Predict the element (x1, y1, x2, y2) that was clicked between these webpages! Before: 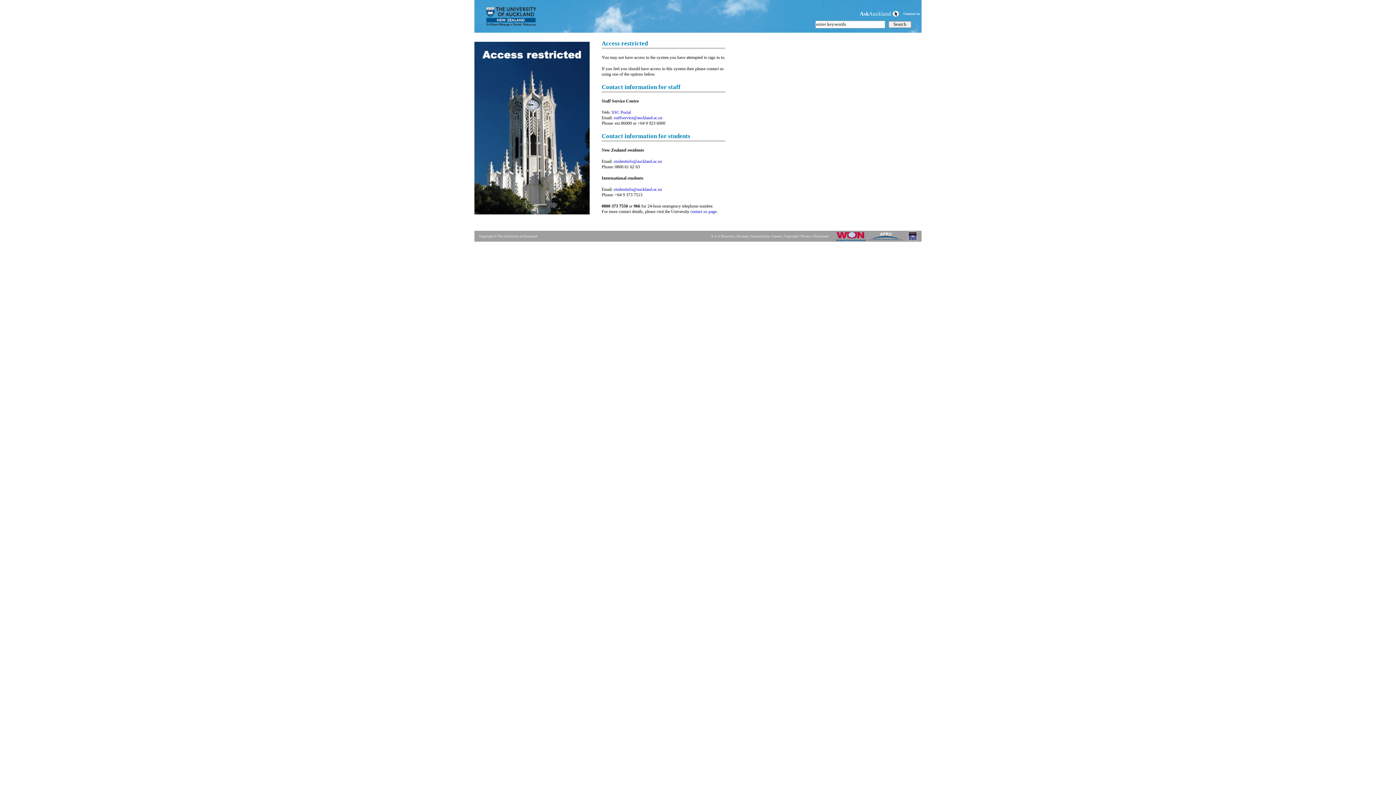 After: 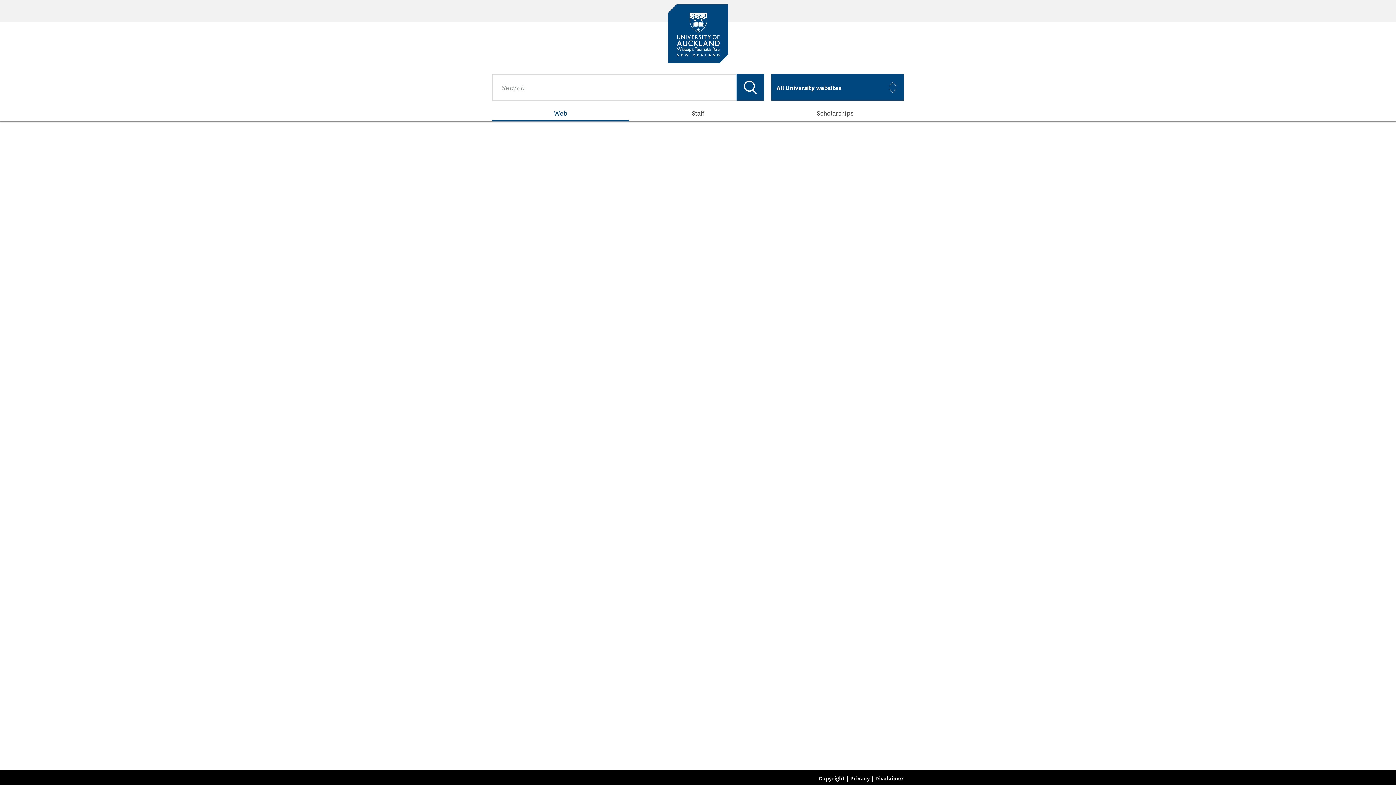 Action: label: A to Z Directory bbox: (711, 234, 734, 238)